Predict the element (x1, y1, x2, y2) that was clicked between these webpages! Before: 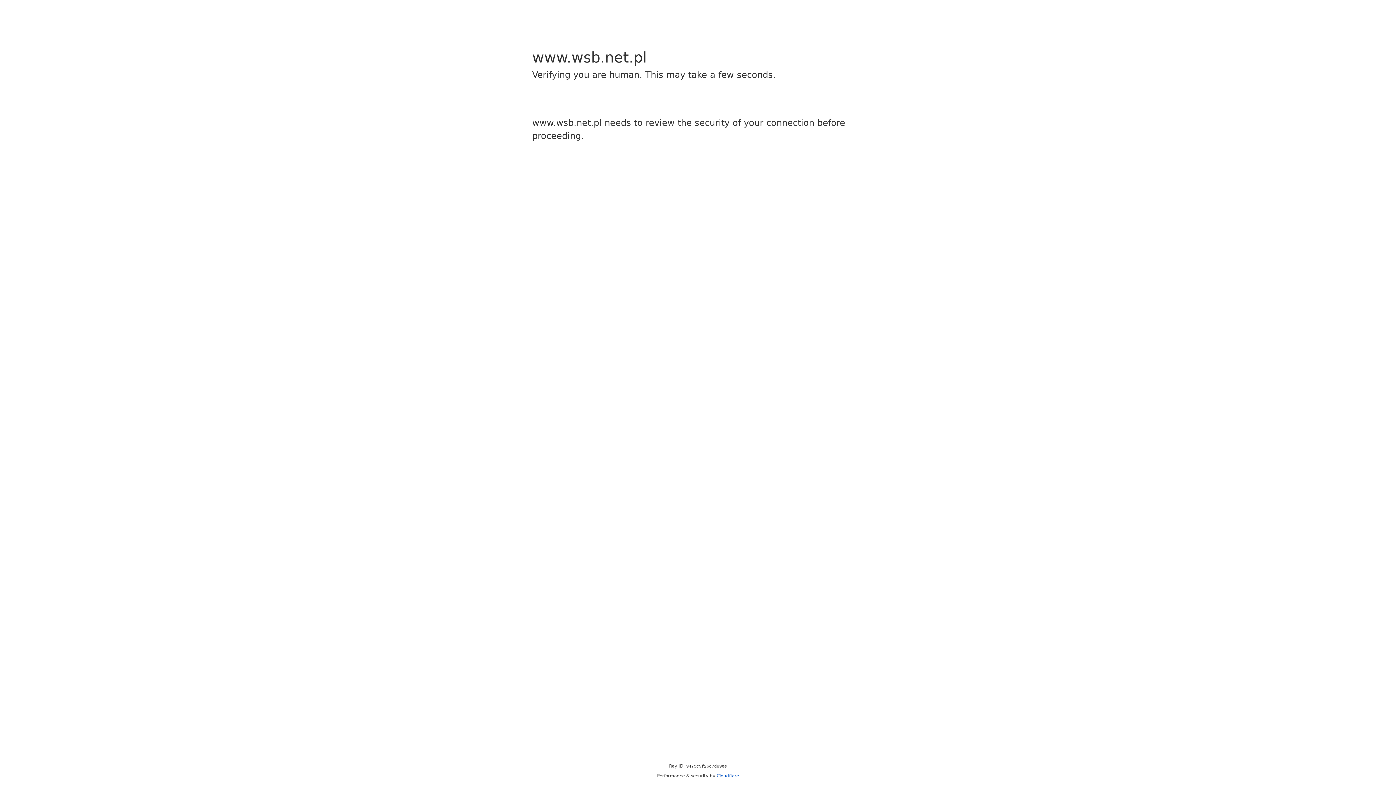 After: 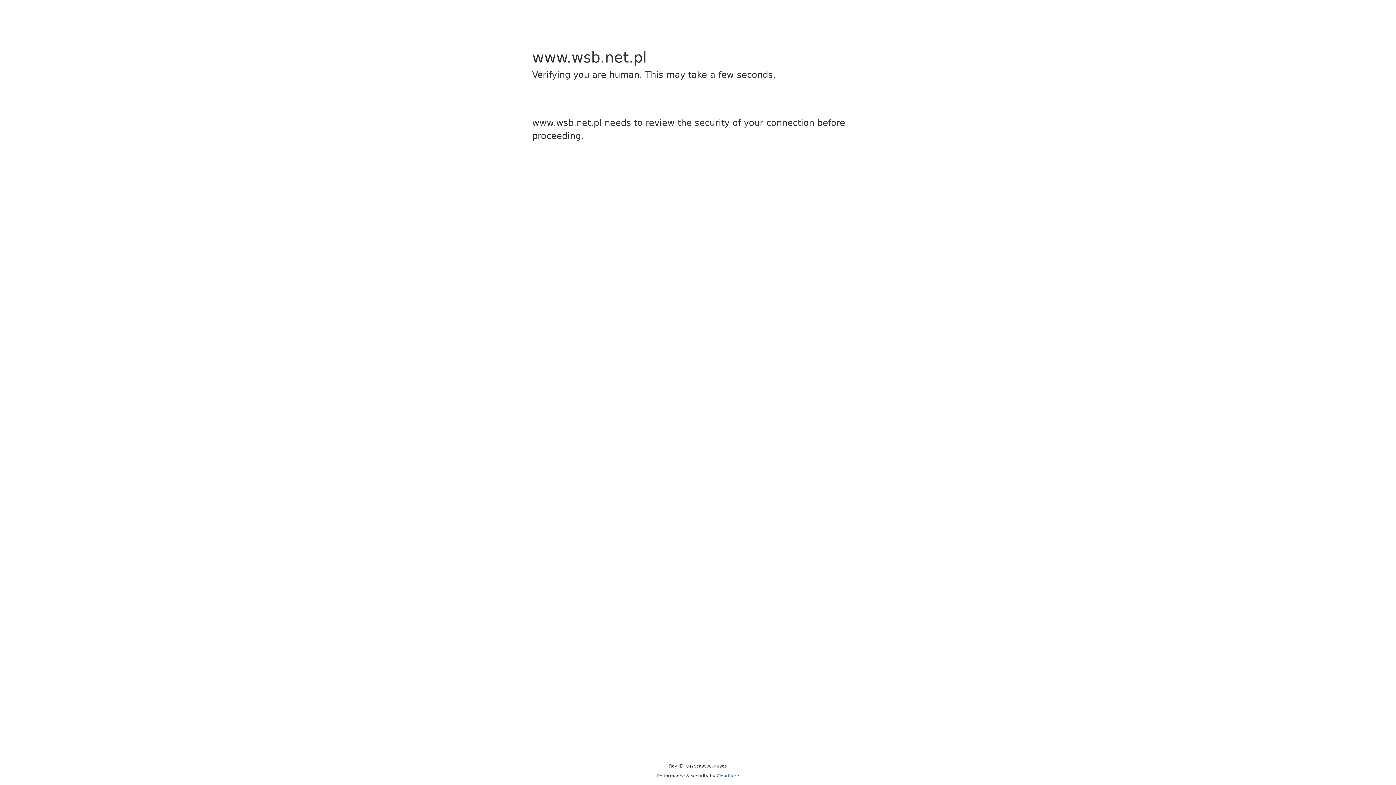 Action: bbox: (716, 773, 739, 778) label: Cloudflare